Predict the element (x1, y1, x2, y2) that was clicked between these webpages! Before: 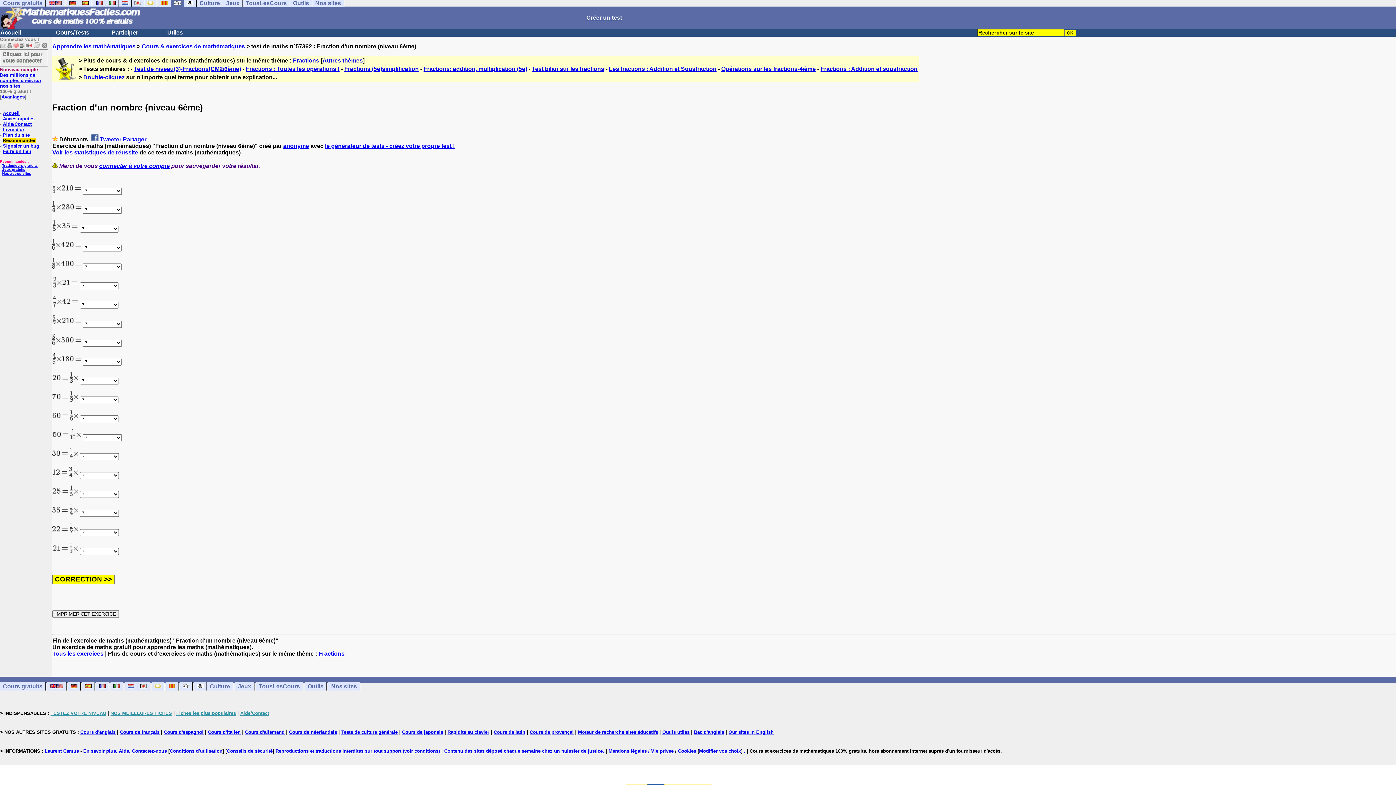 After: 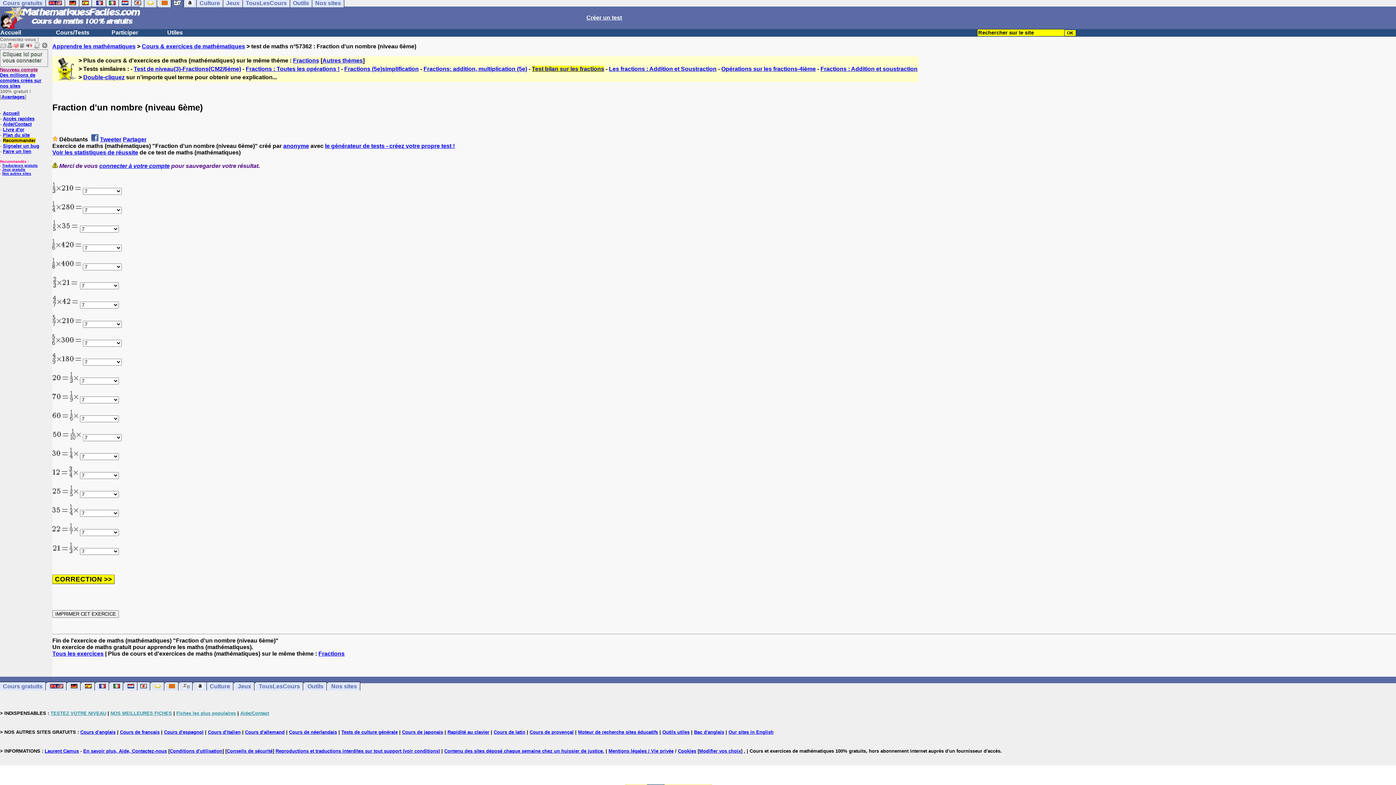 Action: label: Test bilan sur les fractions bbox: (532, 65, 604, 72)